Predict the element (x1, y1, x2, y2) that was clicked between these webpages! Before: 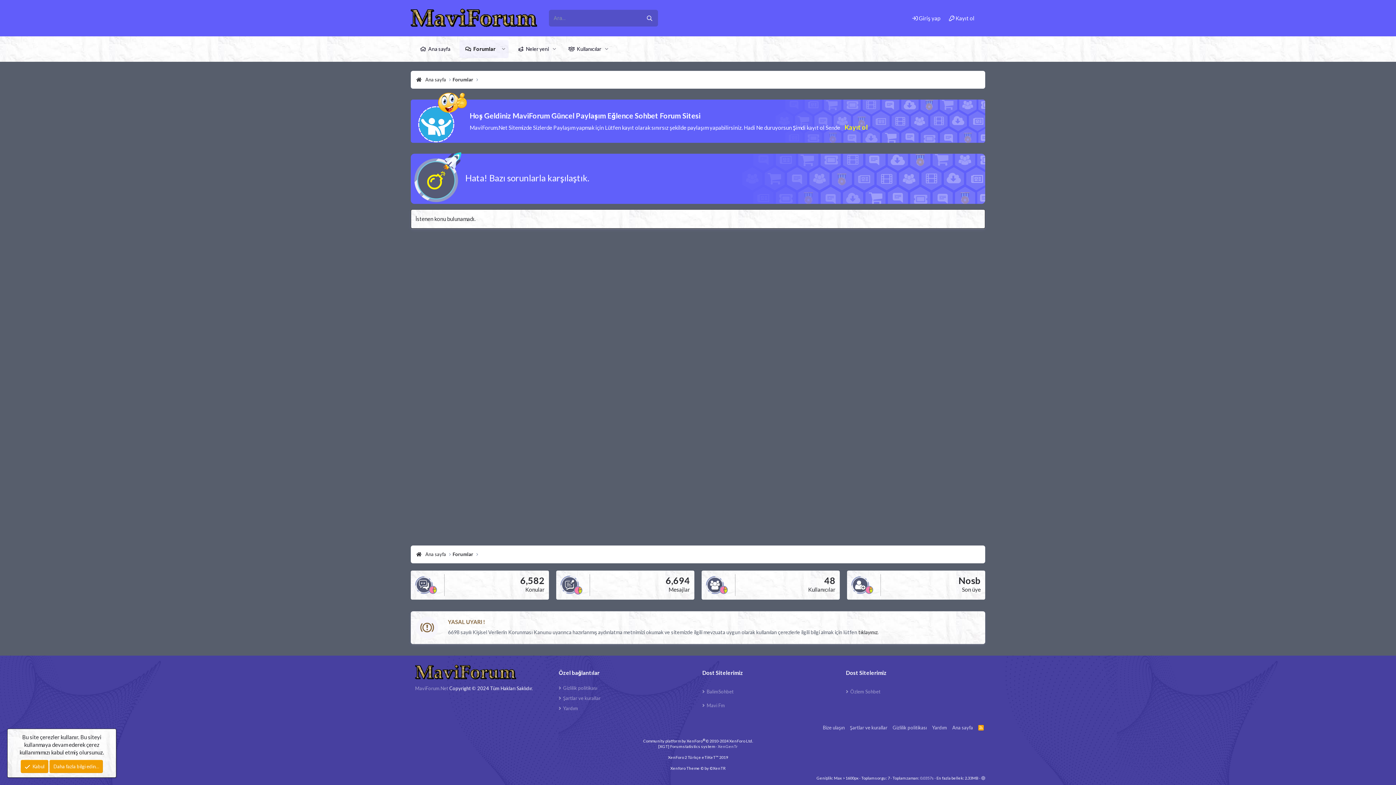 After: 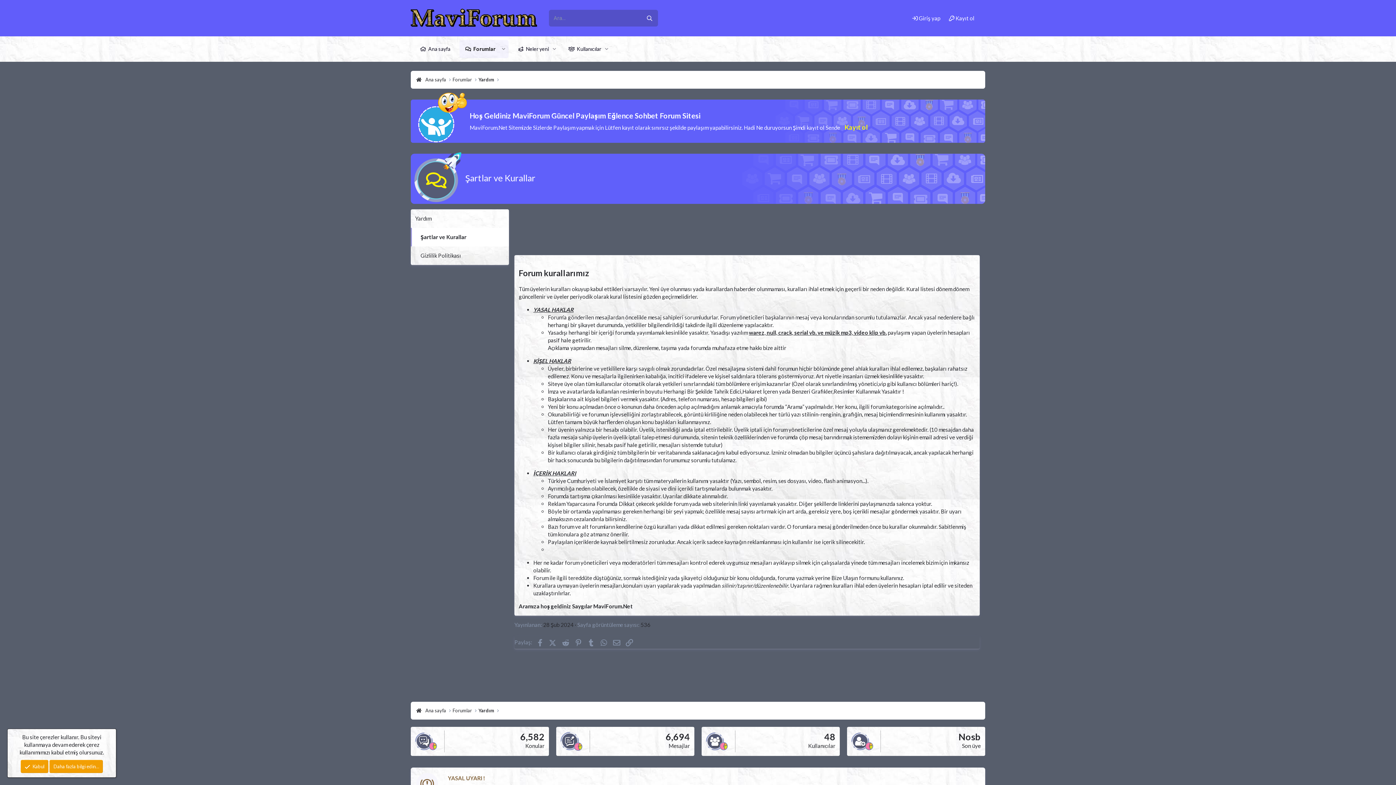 Action: bbox: (848, 724, 889, 731) label: Şartlar ve kurallar